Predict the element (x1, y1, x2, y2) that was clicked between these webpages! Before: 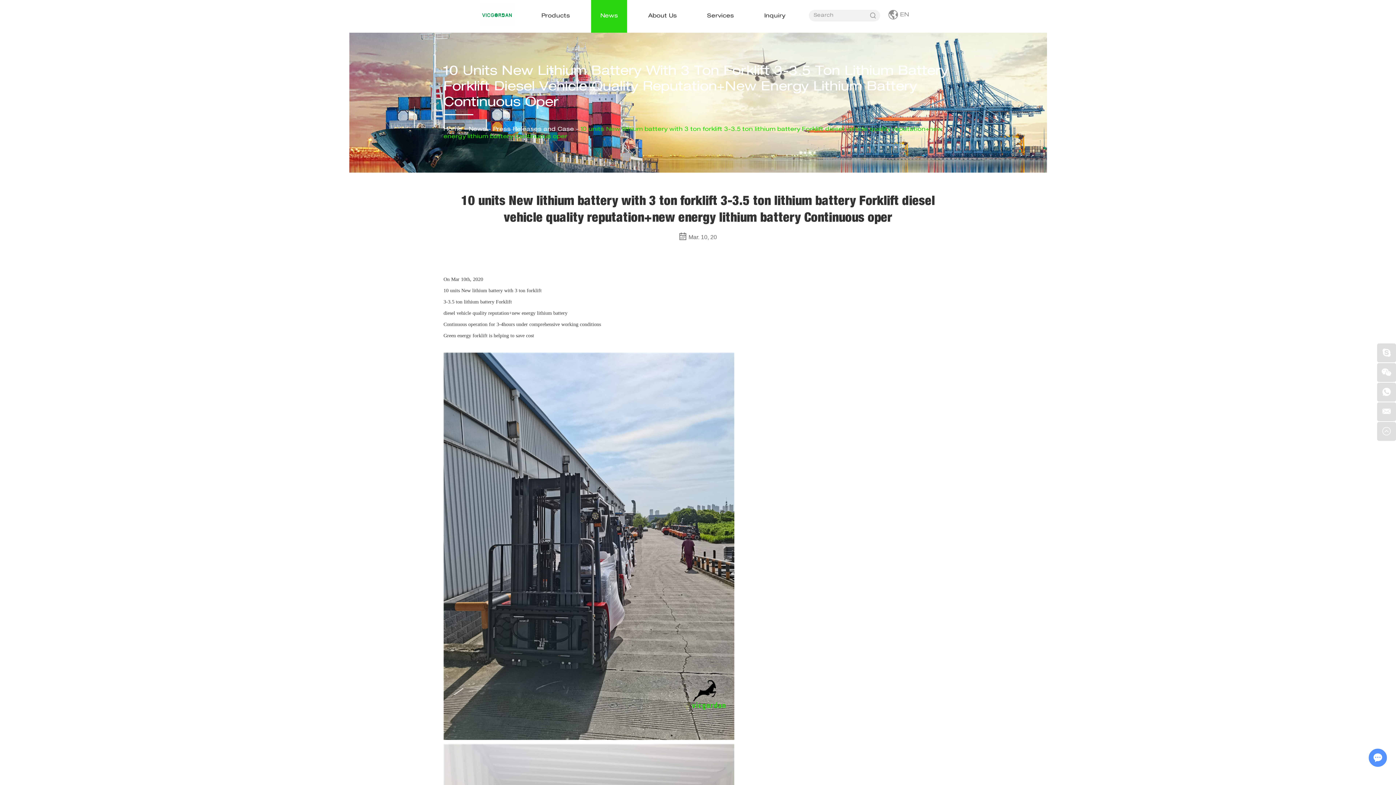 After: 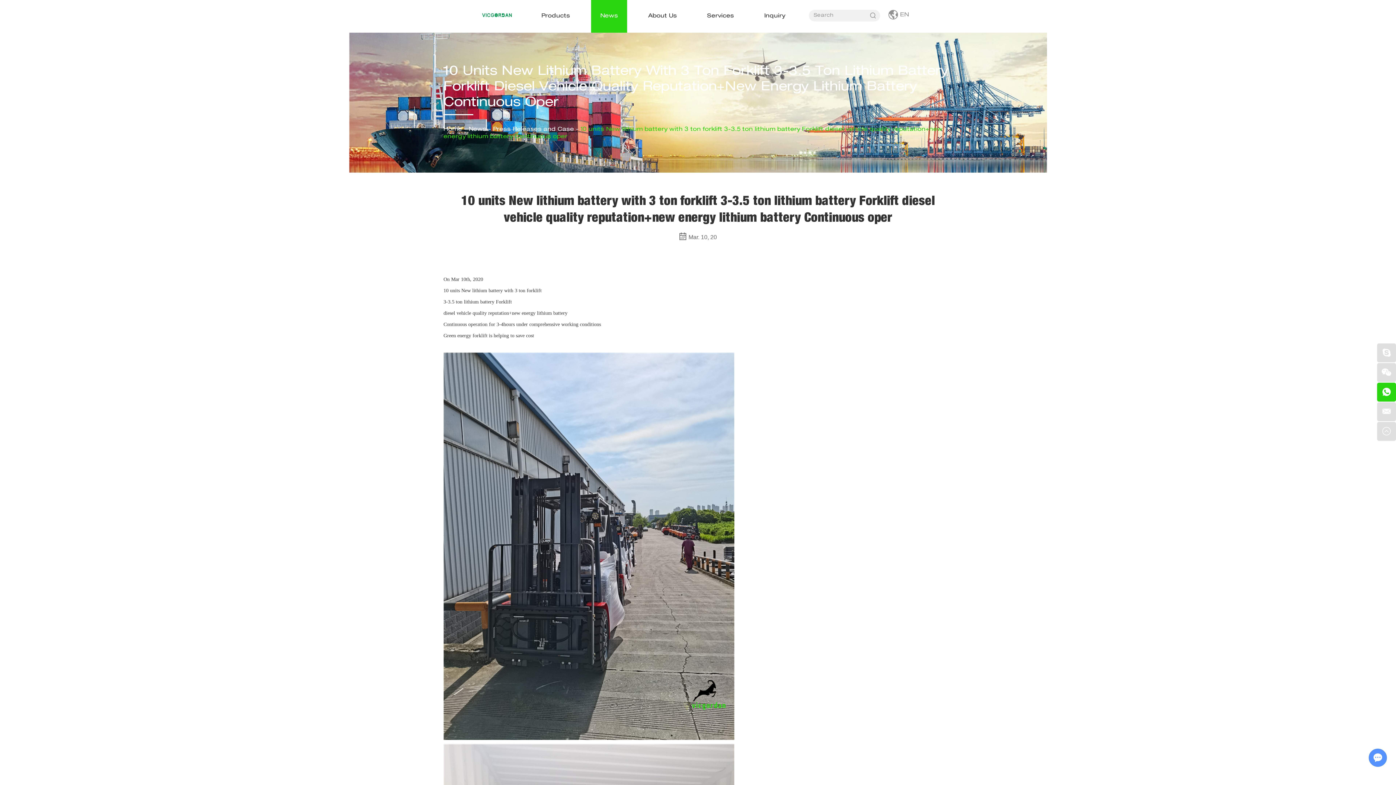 Action: bbox: (1377, 382, 1396, 401)